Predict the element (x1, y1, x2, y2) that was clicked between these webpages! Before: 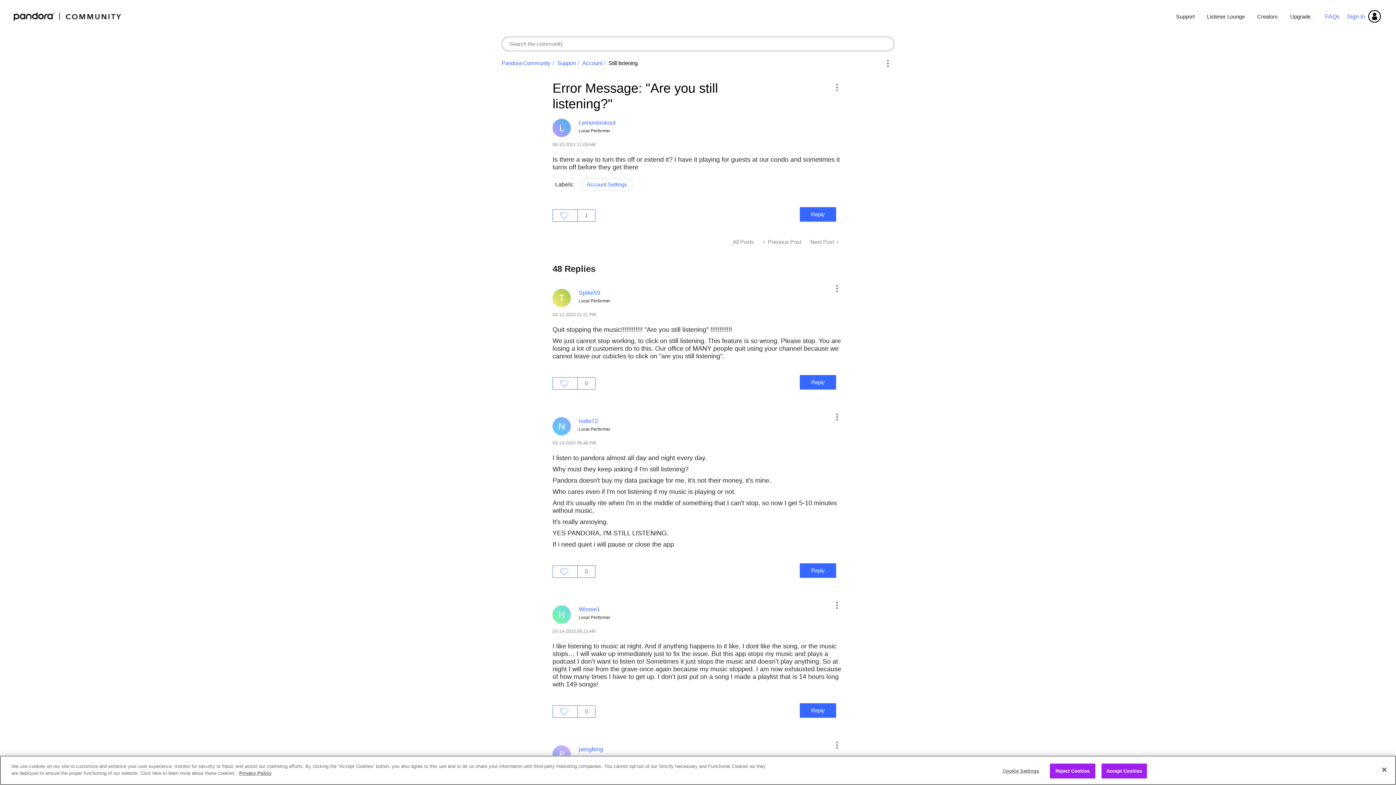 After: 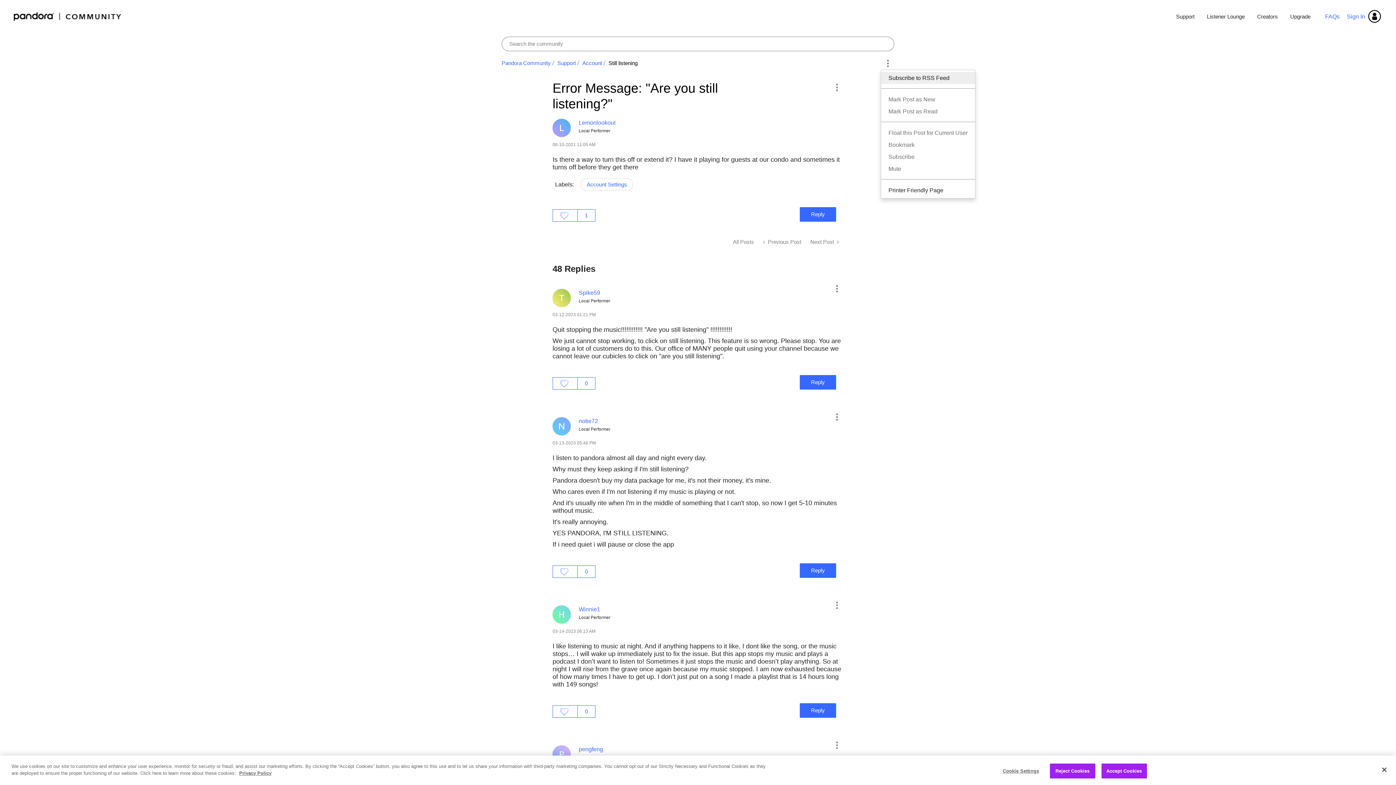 Action: label: Options bbox: (881, 56, 894, 70)